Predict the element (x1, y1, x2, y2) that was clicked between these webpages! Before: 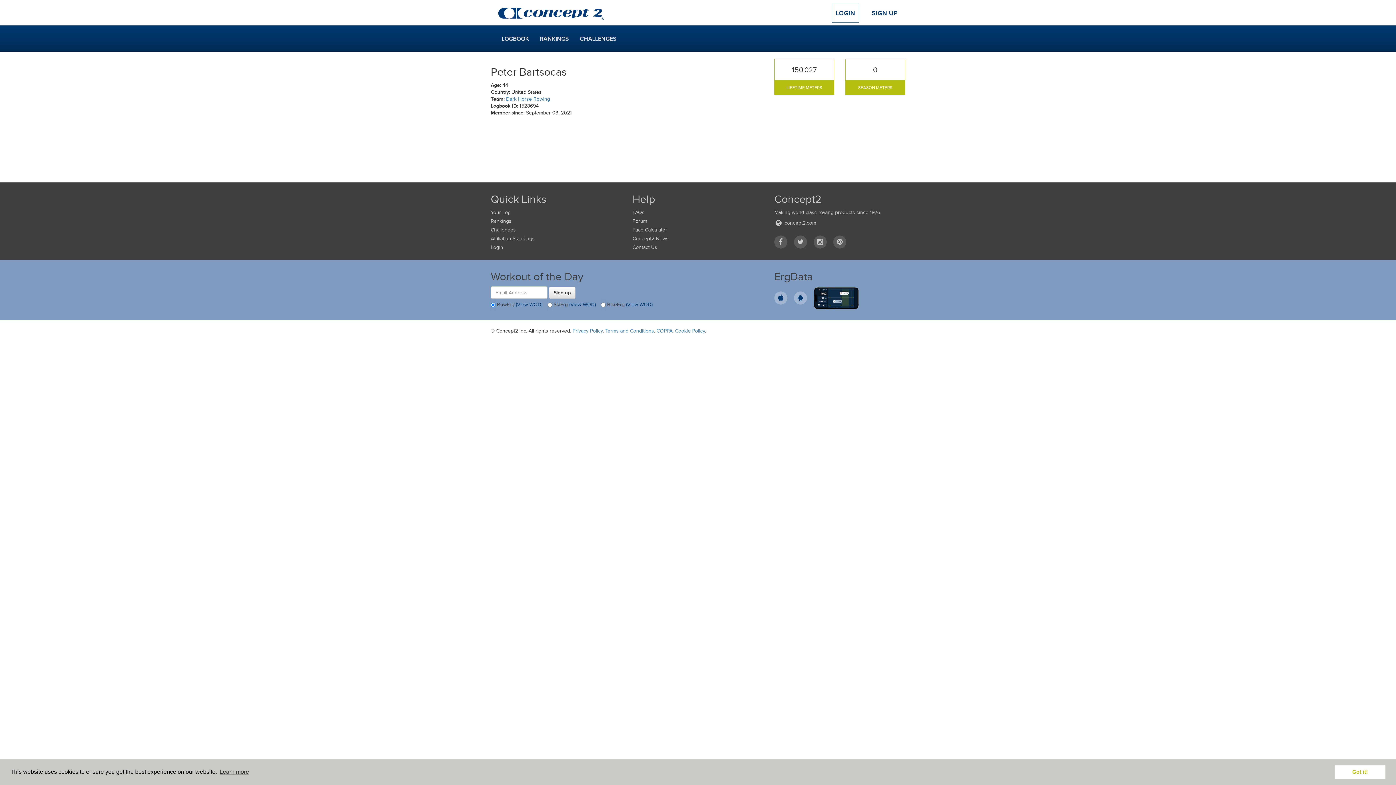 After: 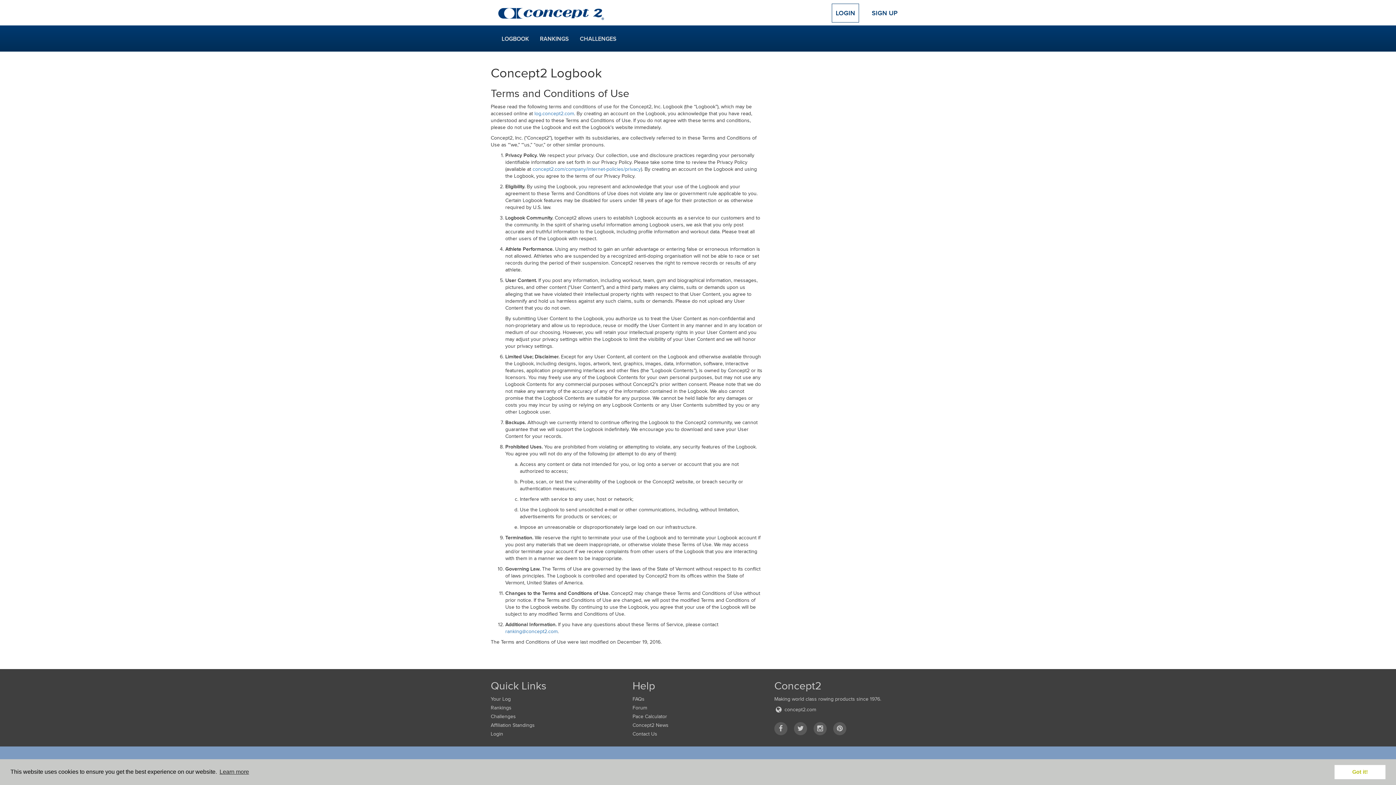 Action: label: Terms and Conditions bbox: (605, 328, 654, 333)